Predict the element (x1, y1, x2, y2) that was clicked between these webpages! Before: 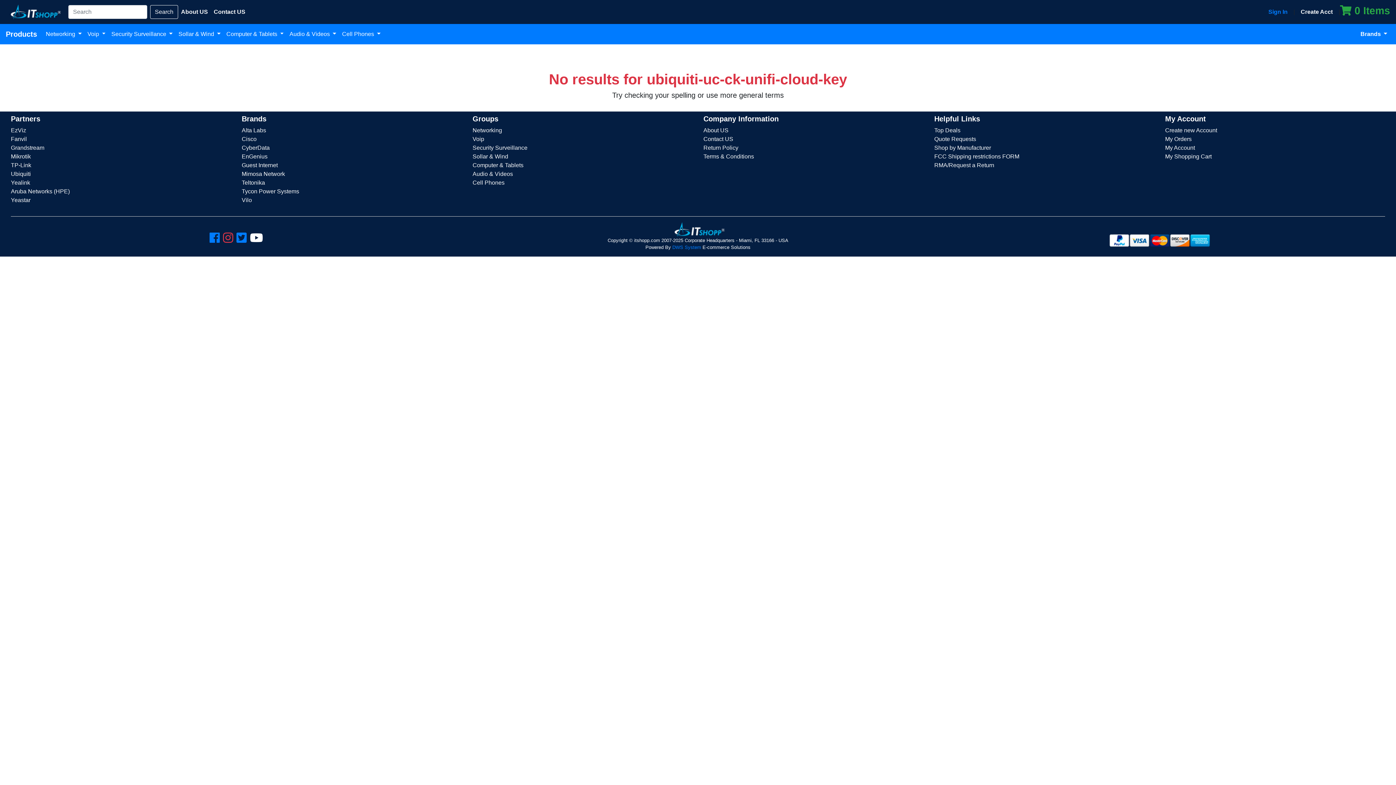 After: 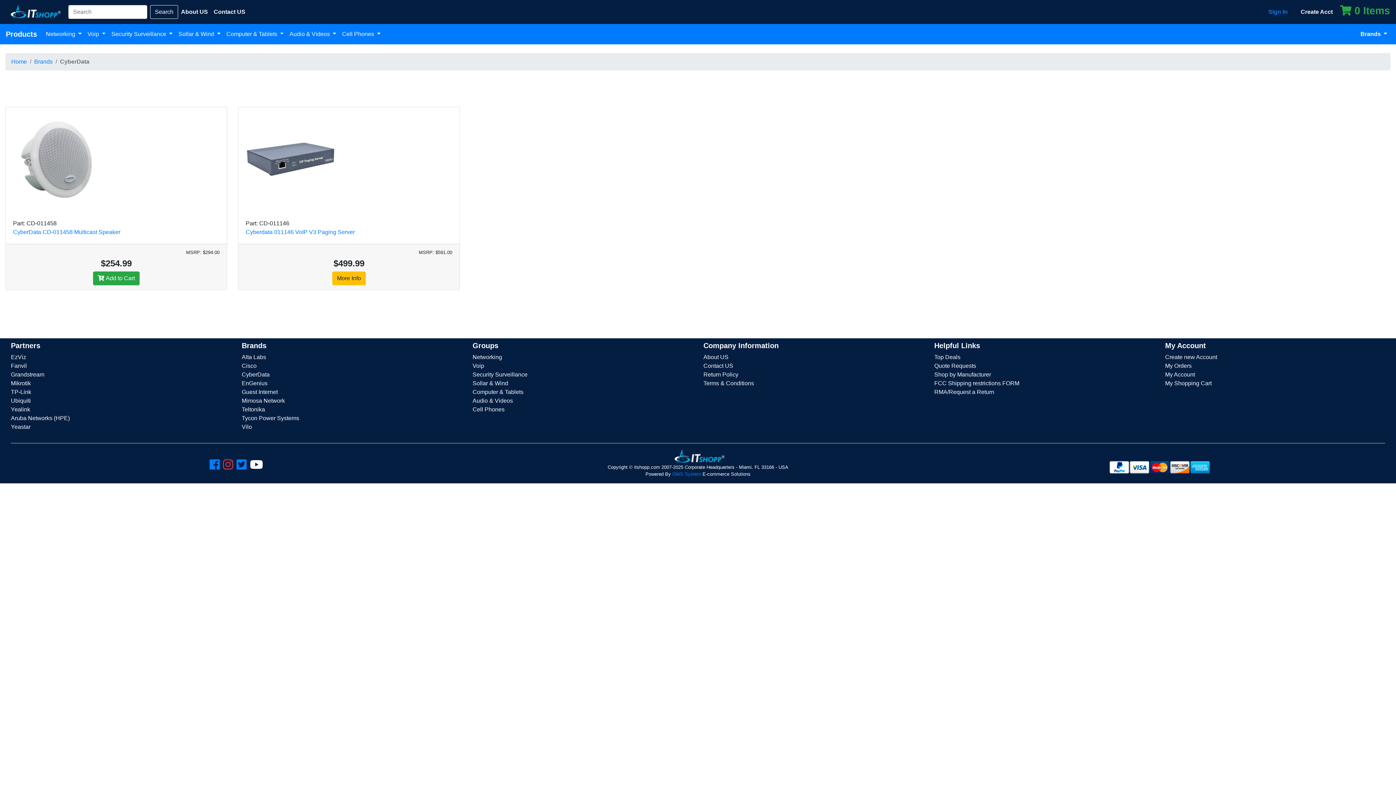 Action: label: CyberData bbox: (241, 144, 269, 150)